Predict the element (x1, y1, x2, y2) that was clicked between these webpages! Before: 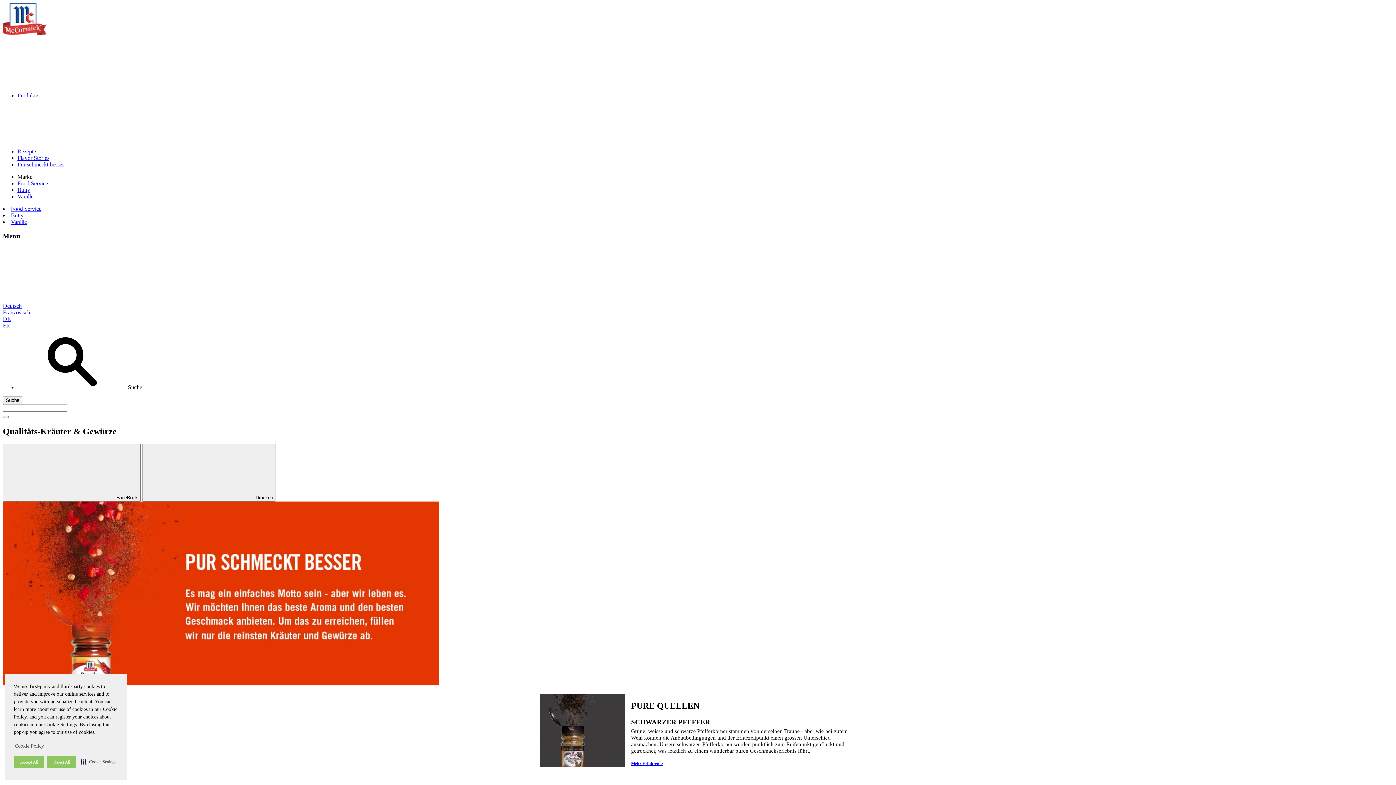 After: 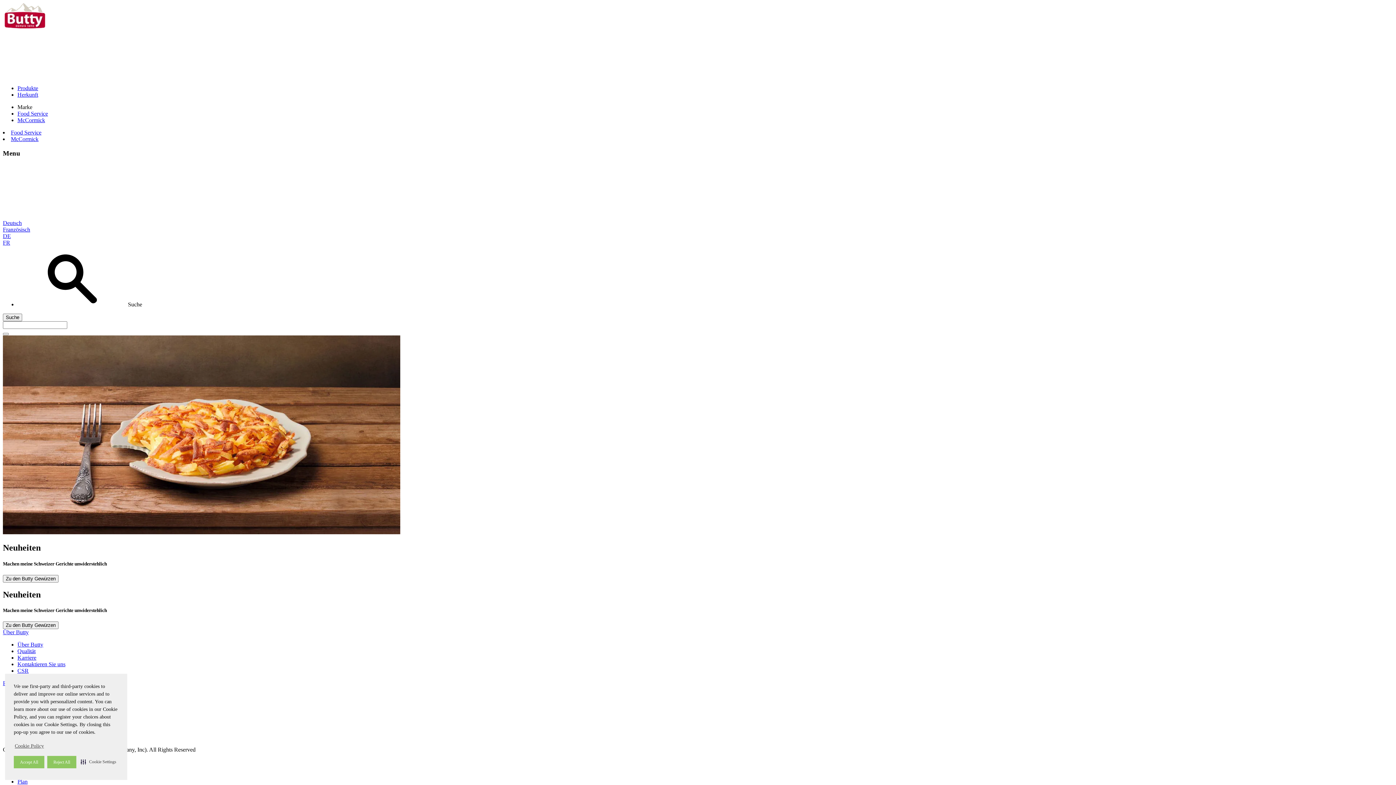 Action: bbox: (10, 212, 23, 218) label: Butty